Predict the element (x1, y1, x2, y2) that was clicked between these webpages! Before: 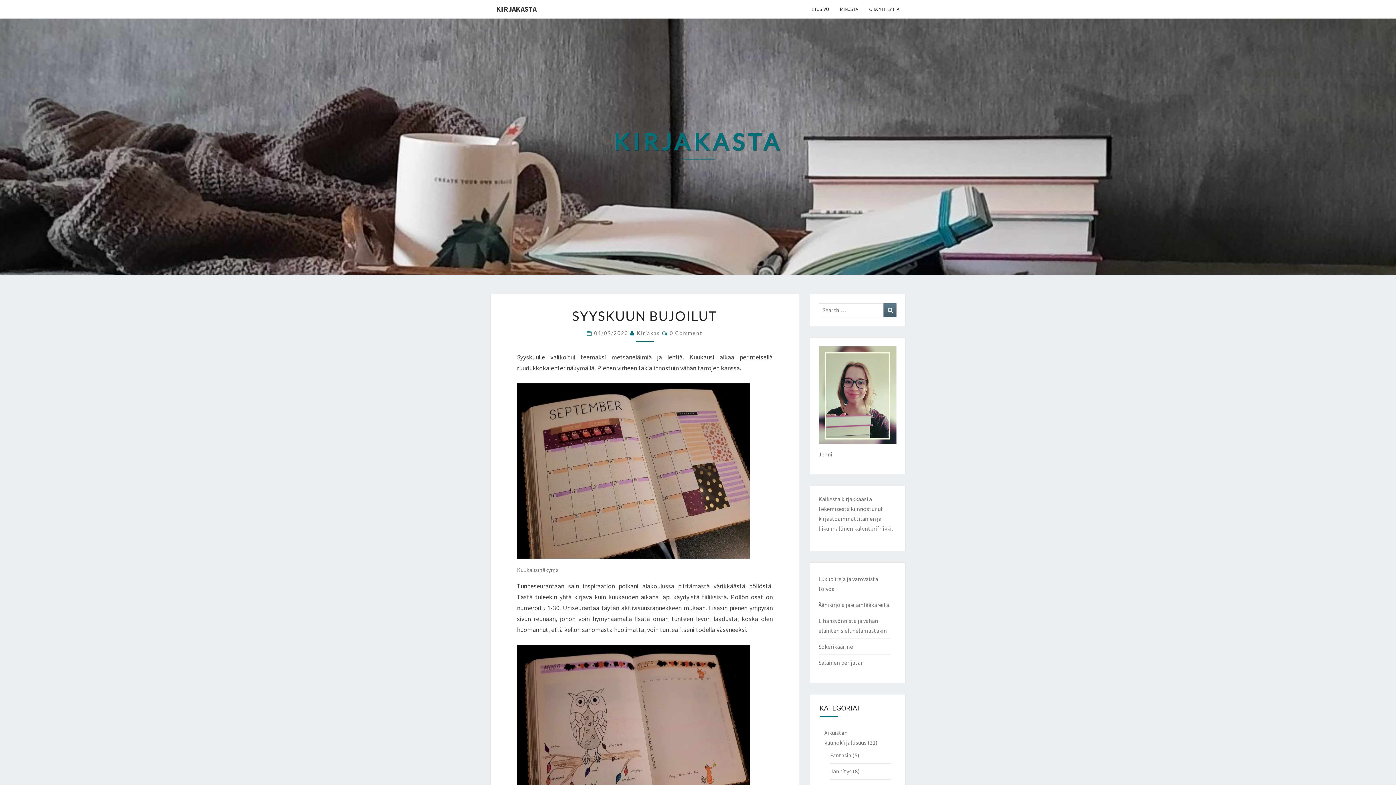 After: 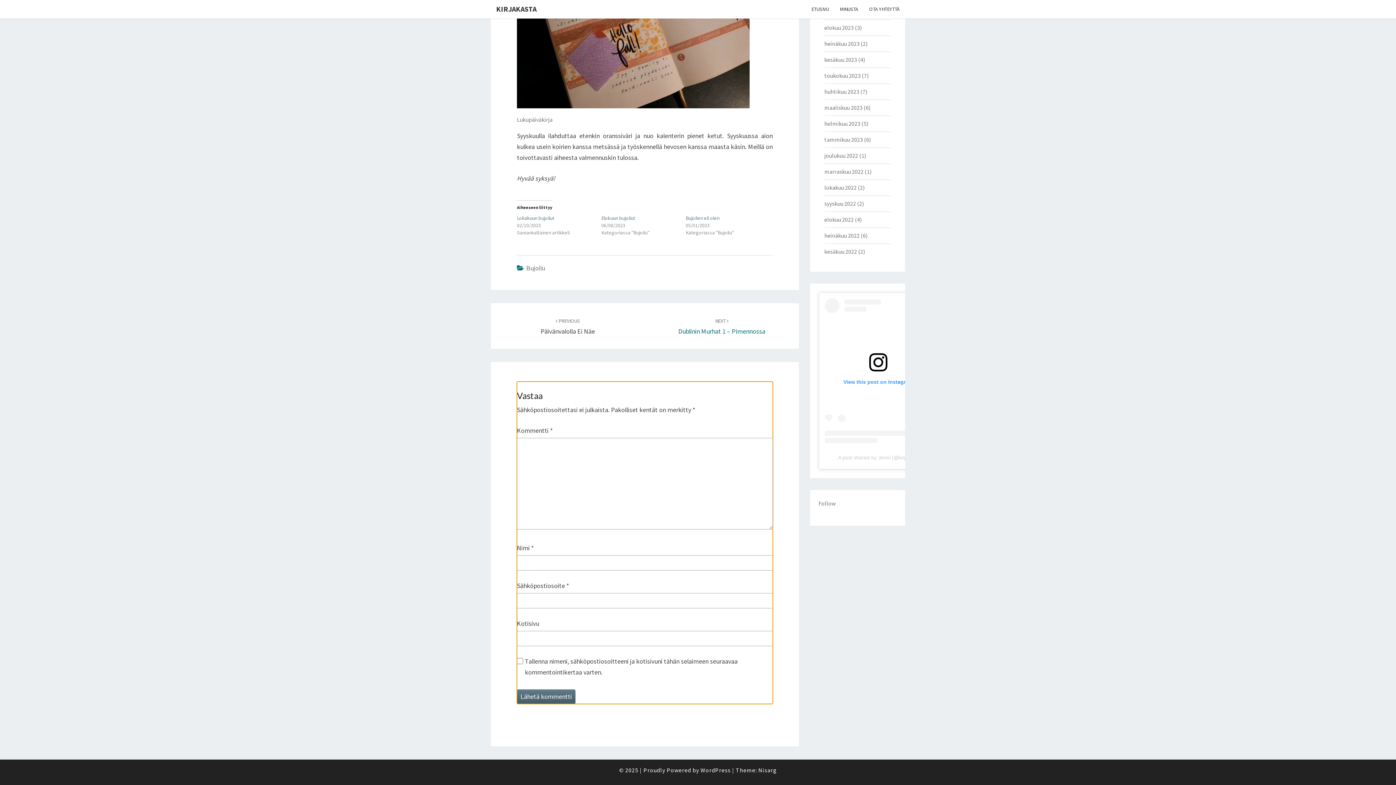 Action: bbox: (669, 330, 703, 336) label: 0 Comment